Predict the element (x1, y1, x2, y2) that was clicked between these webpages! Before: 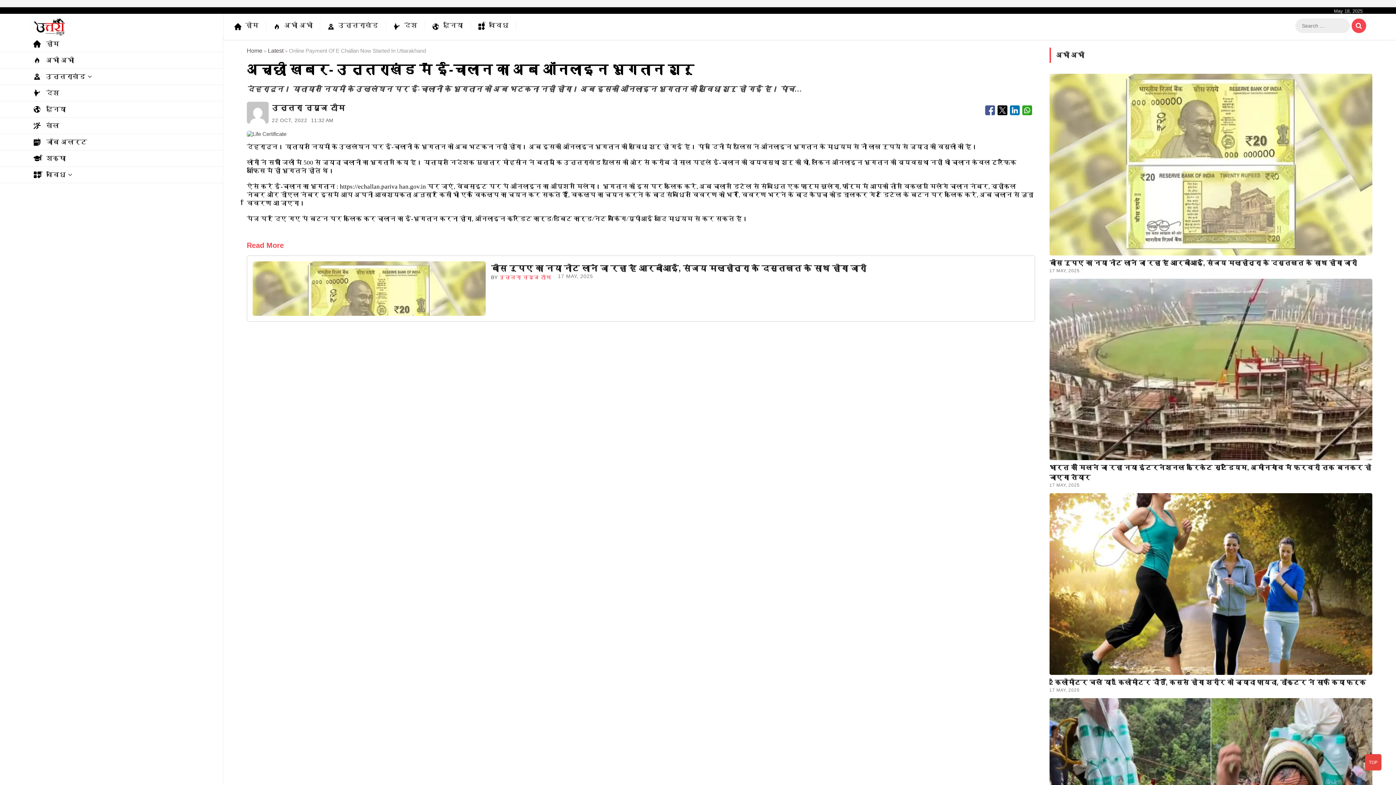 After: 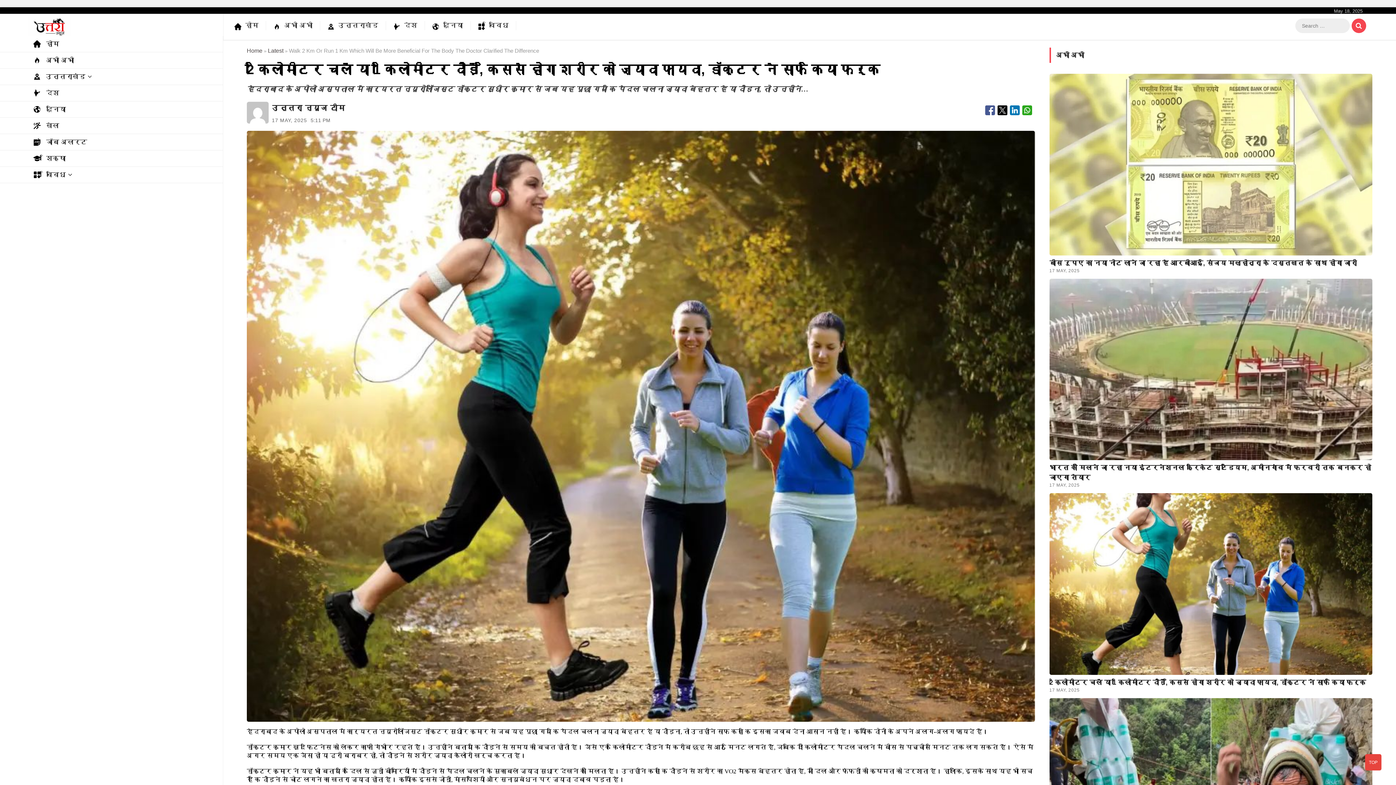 Action: bbox: (1049, 493, 1372, 675)